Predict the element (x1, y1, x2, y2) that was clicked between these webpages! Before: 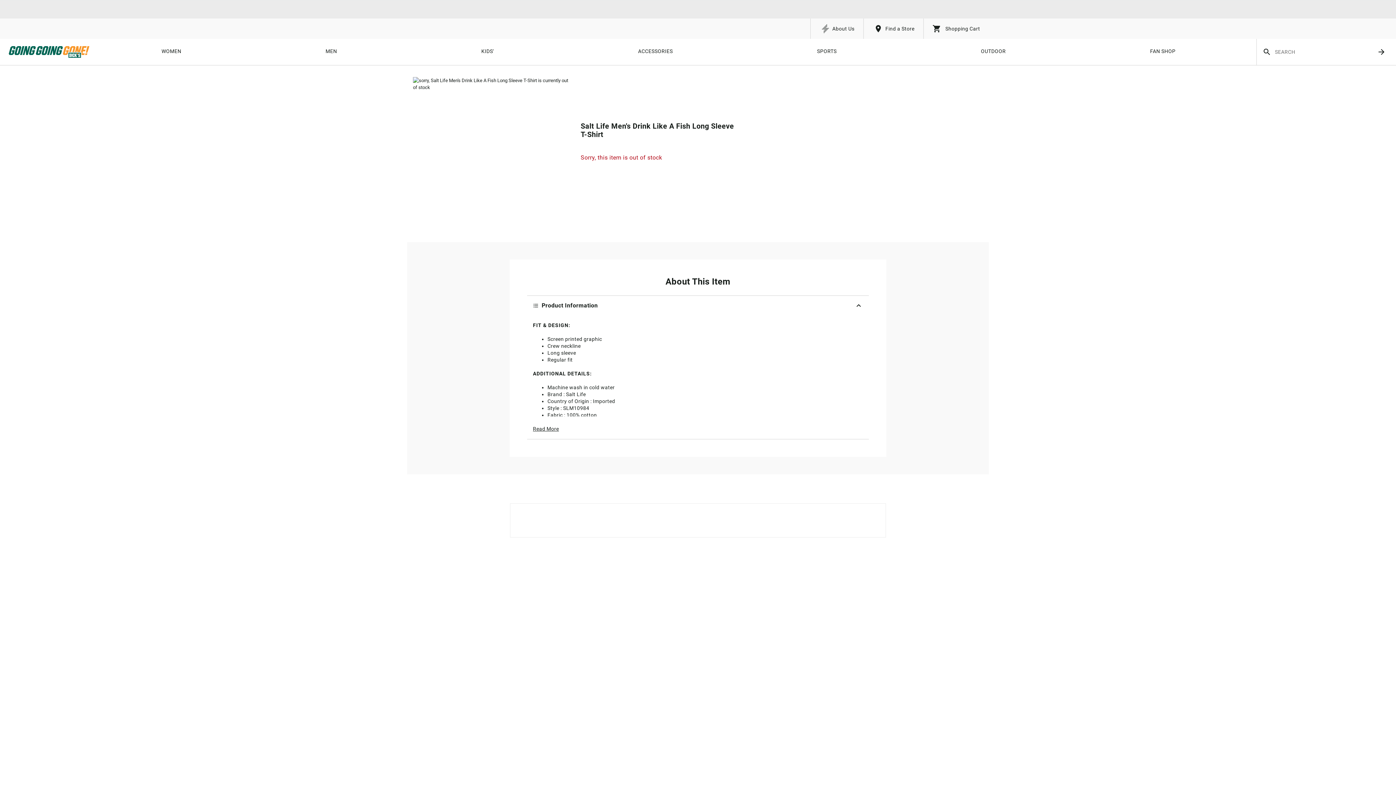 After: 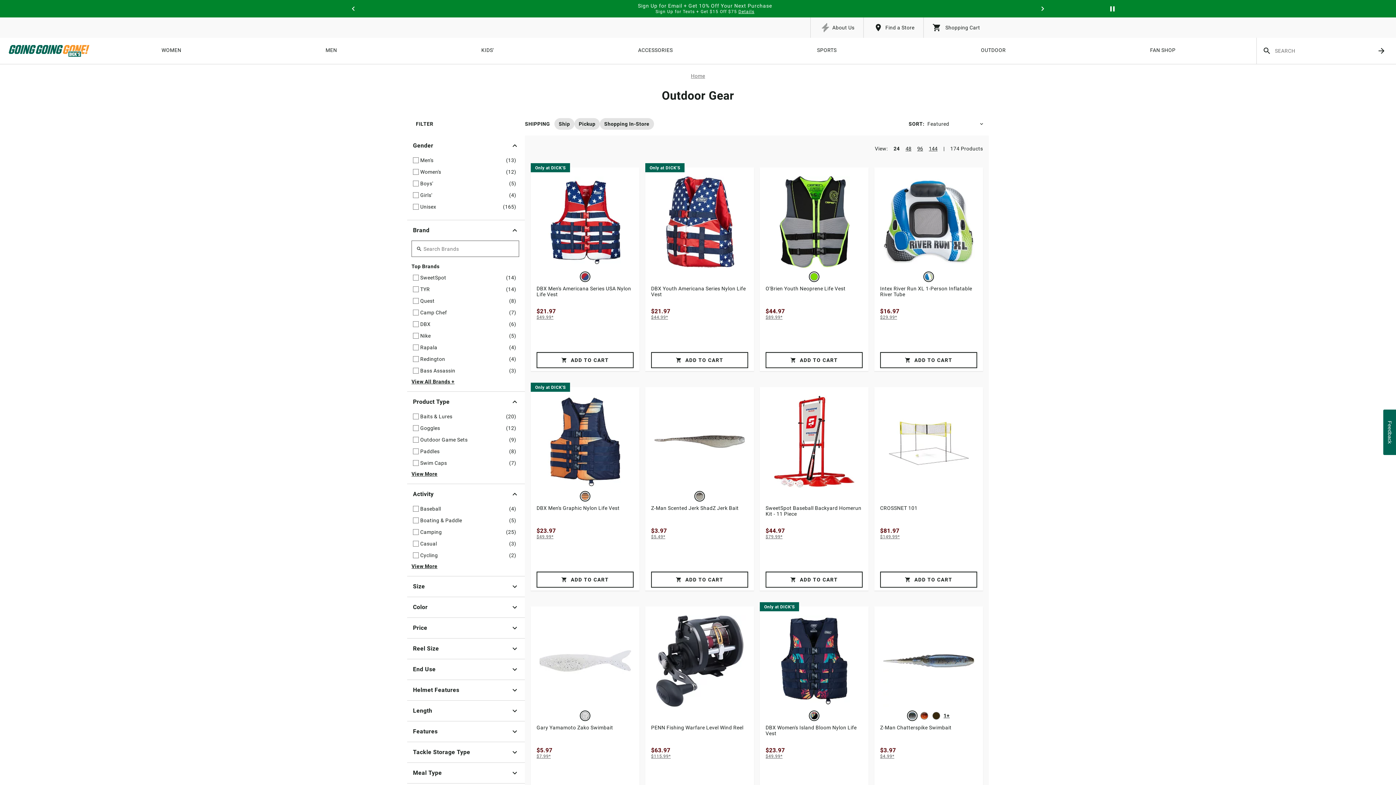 Action: bbox: (981, 38, 1006, 65) label: OUTDOOR